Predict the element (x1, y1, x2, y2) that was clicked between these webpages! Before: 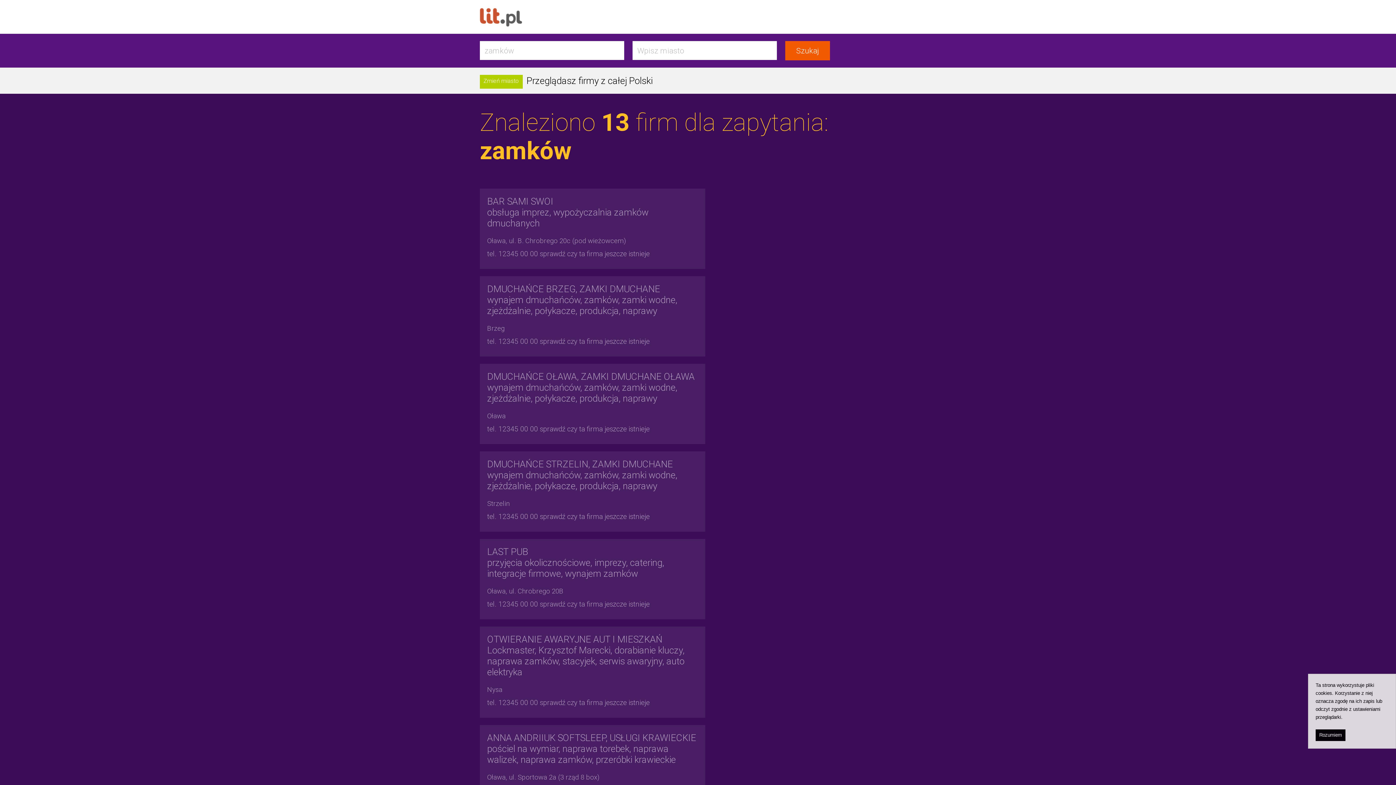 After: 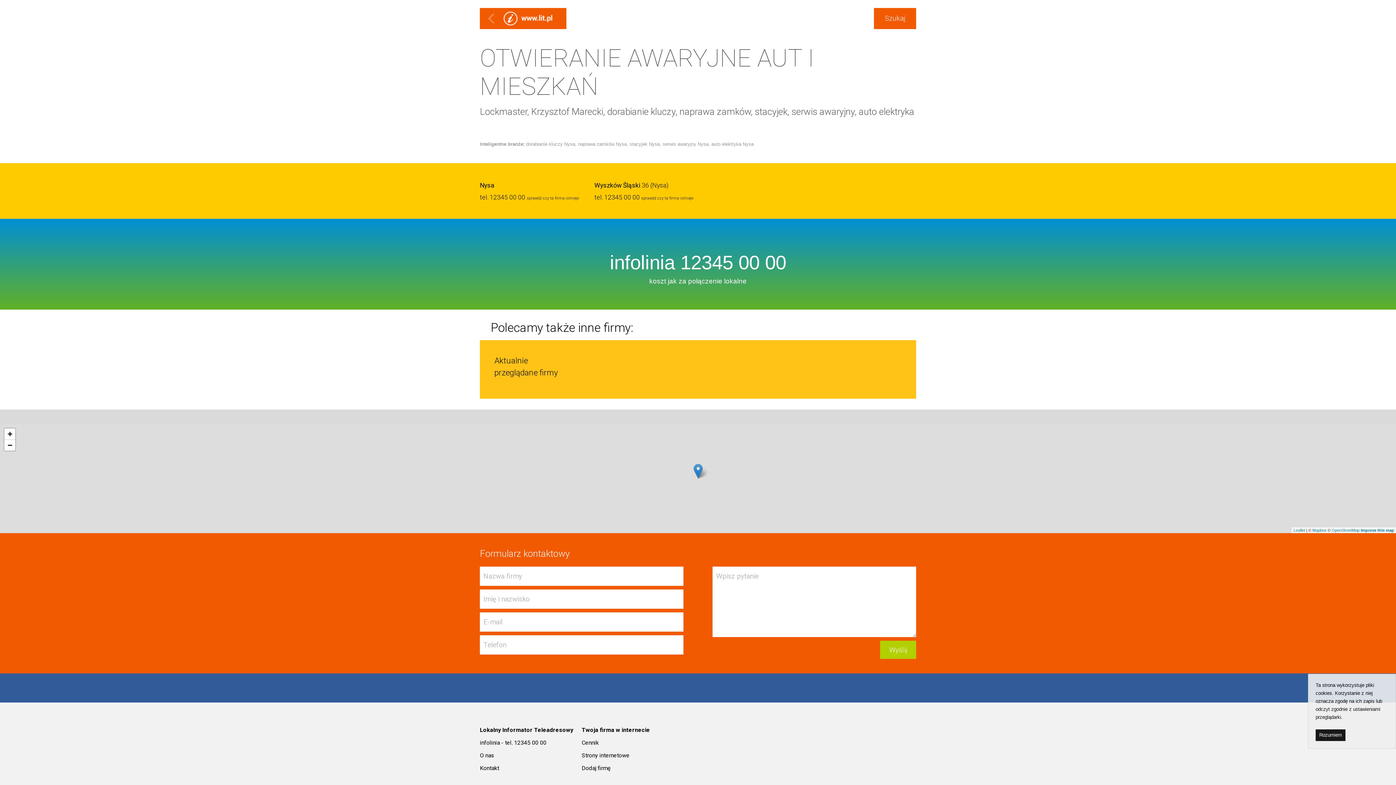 Action: bbox: (487, 634, 684, 677) label: OTWIERANIE AWARYJNE AUT I MIESZKAŃ
Lockmaster, Krzysztof Marecki, dorabianie kluczy, naprawa zamków, stacyjek, serwis awaryjny, auto elektryka